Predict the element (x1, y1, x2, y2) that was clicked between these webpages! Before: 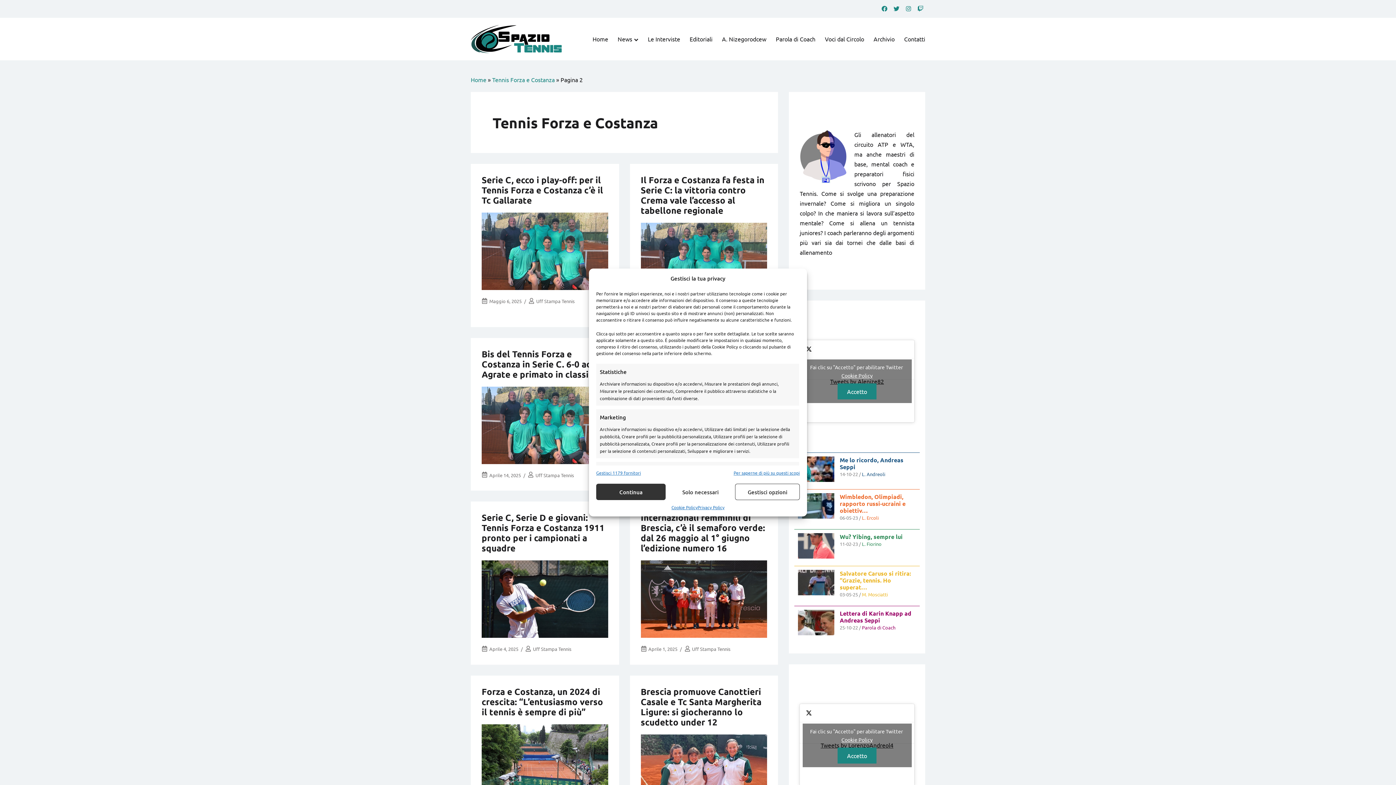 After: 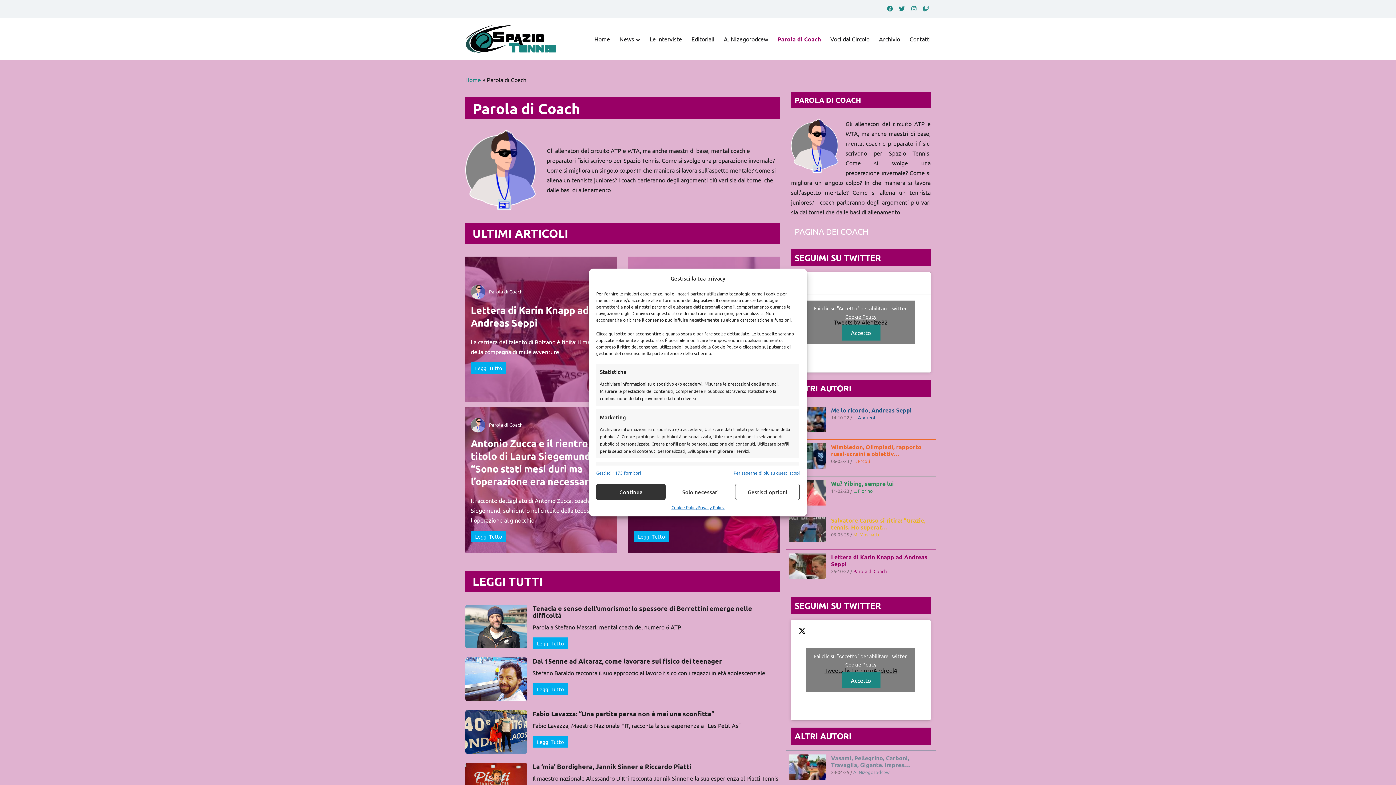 Action: bbox: (862, 624, 895, 631) label: Parola di Coach